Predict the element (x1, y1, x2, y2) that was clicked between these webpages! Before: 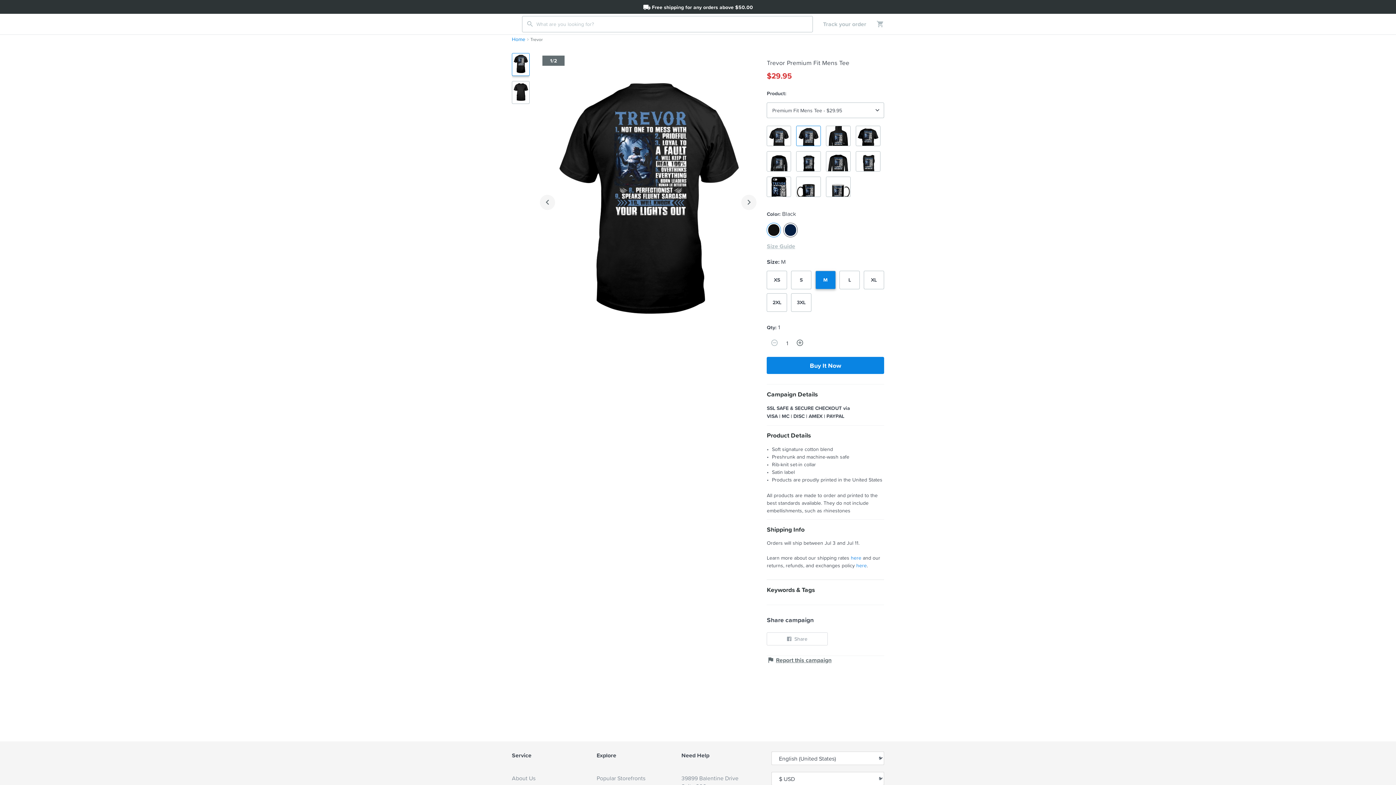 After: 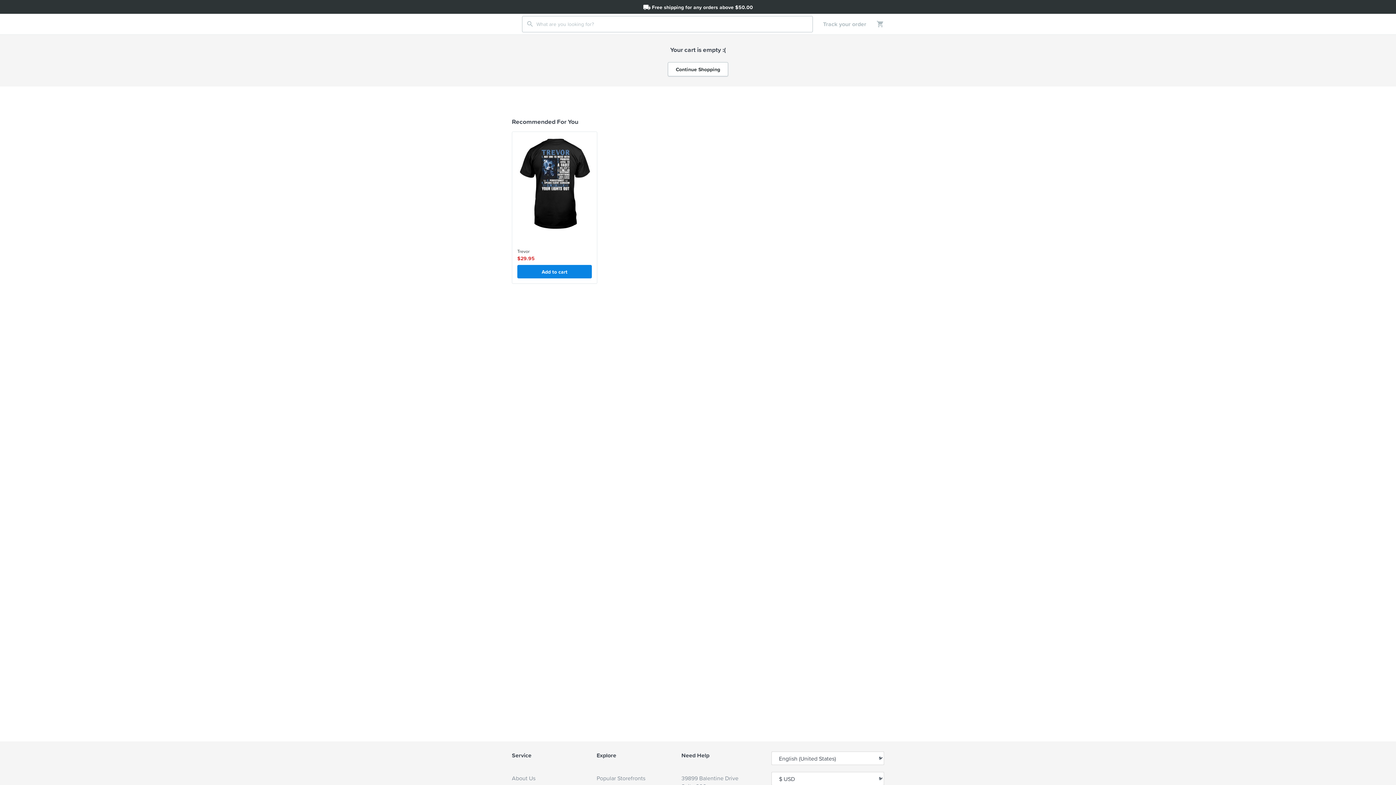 Action: bbox: (866, 20, 884, 28)